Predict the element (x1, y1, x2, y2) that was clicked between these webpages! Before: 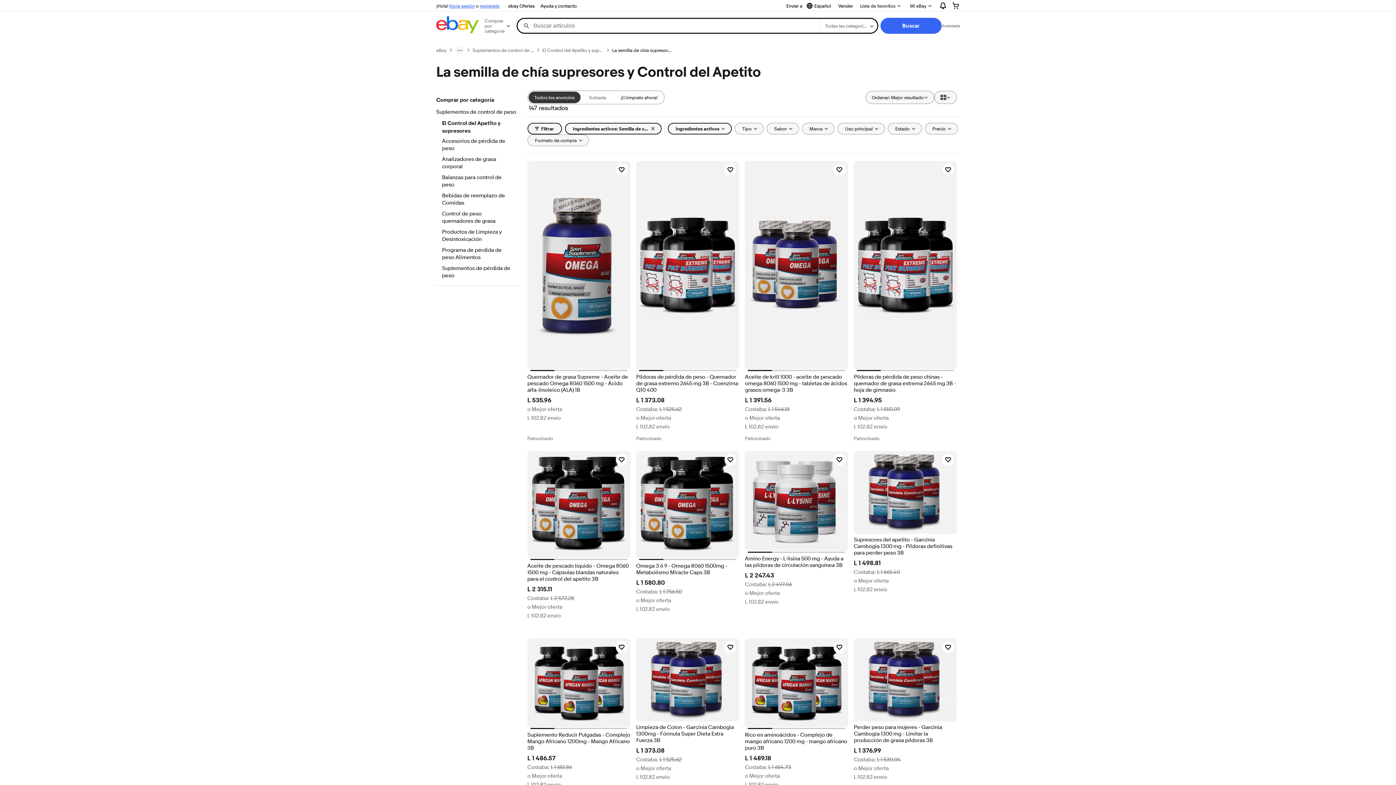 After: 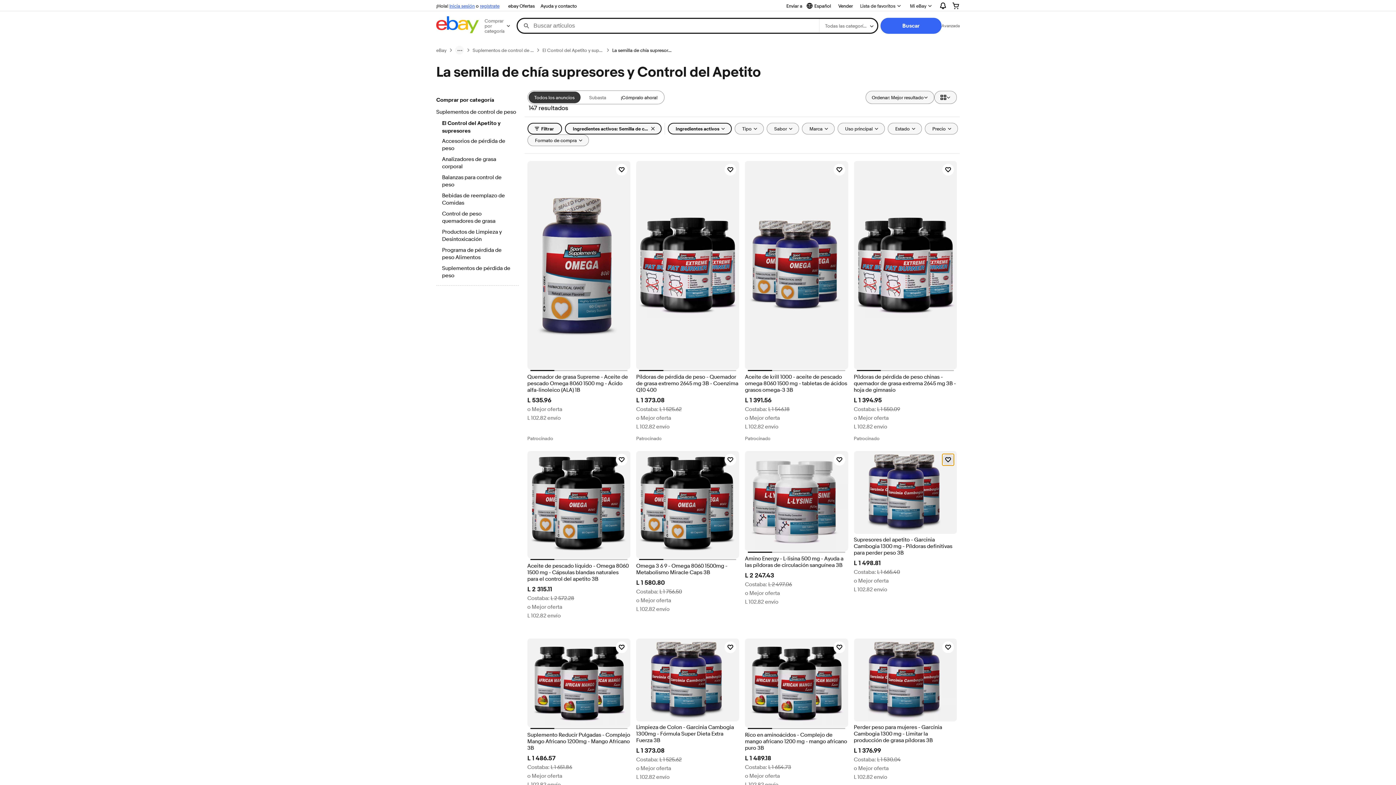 Action: bbox: (942, 454, 954, 465) label: Haz clic para marcar como favorito: Supresores del apetito - Garcinia Cambogia 1300 mg - Píldoras definitivas para perder peso 3B